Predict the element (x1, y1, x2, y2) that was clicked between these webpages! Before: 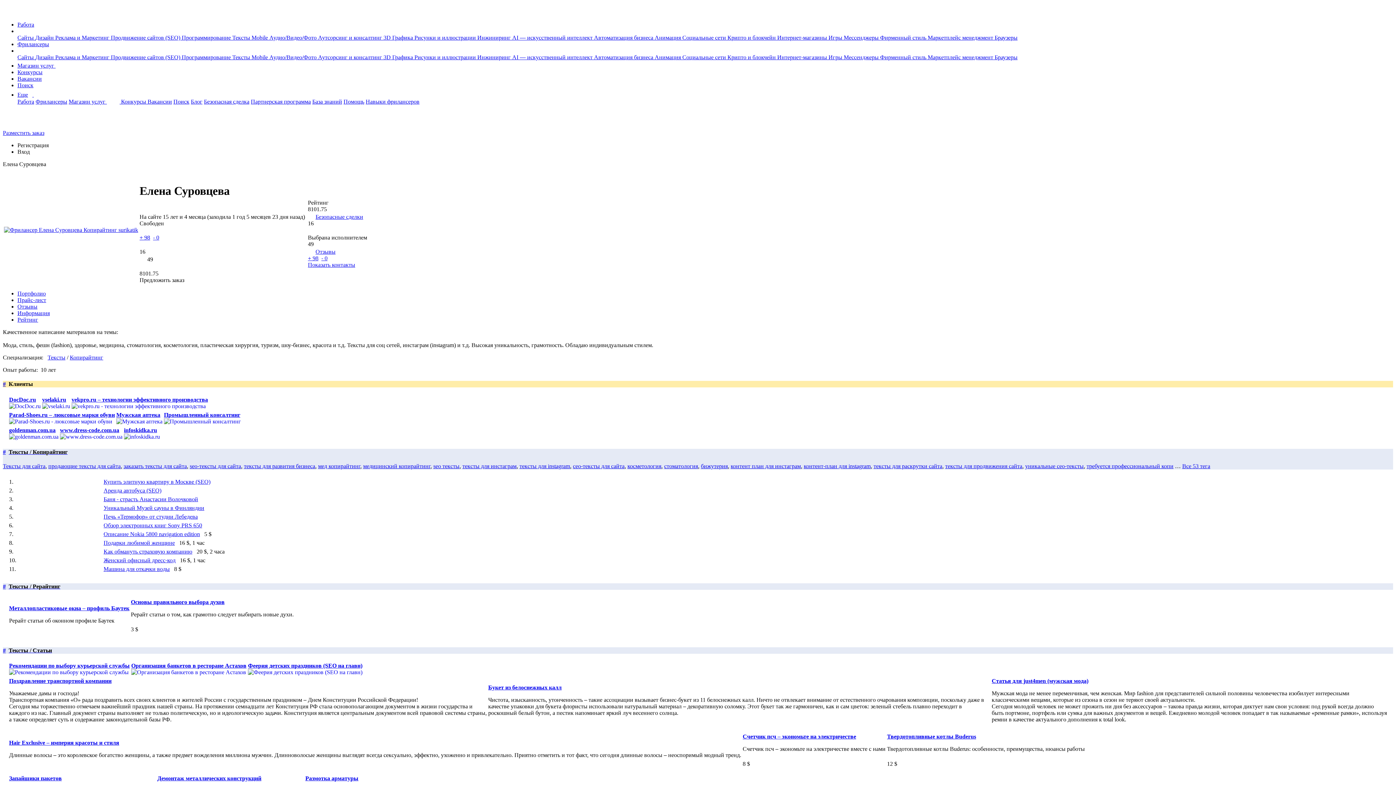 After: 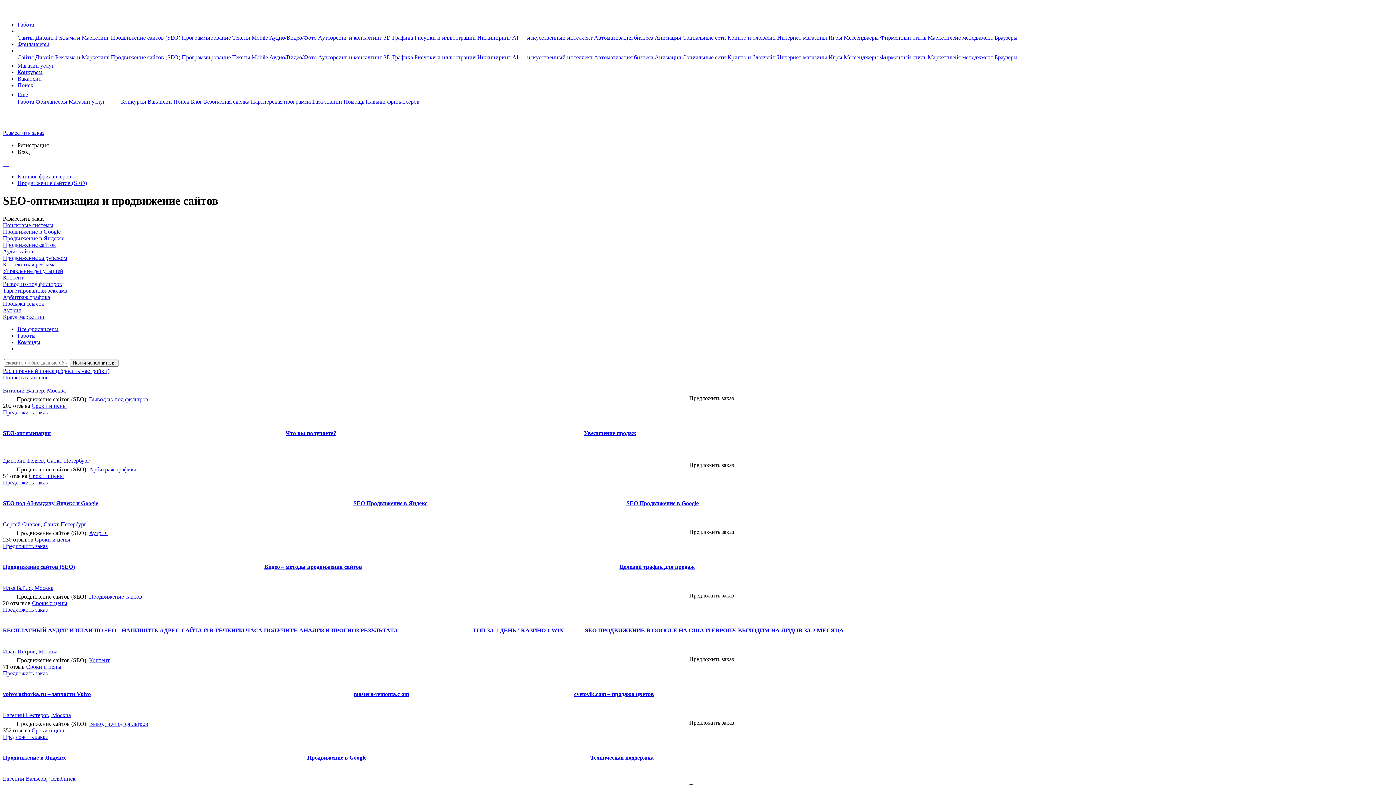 Action: bbox: (110, 54, 181, 60) label: Продвижение сайтов (SEO) 